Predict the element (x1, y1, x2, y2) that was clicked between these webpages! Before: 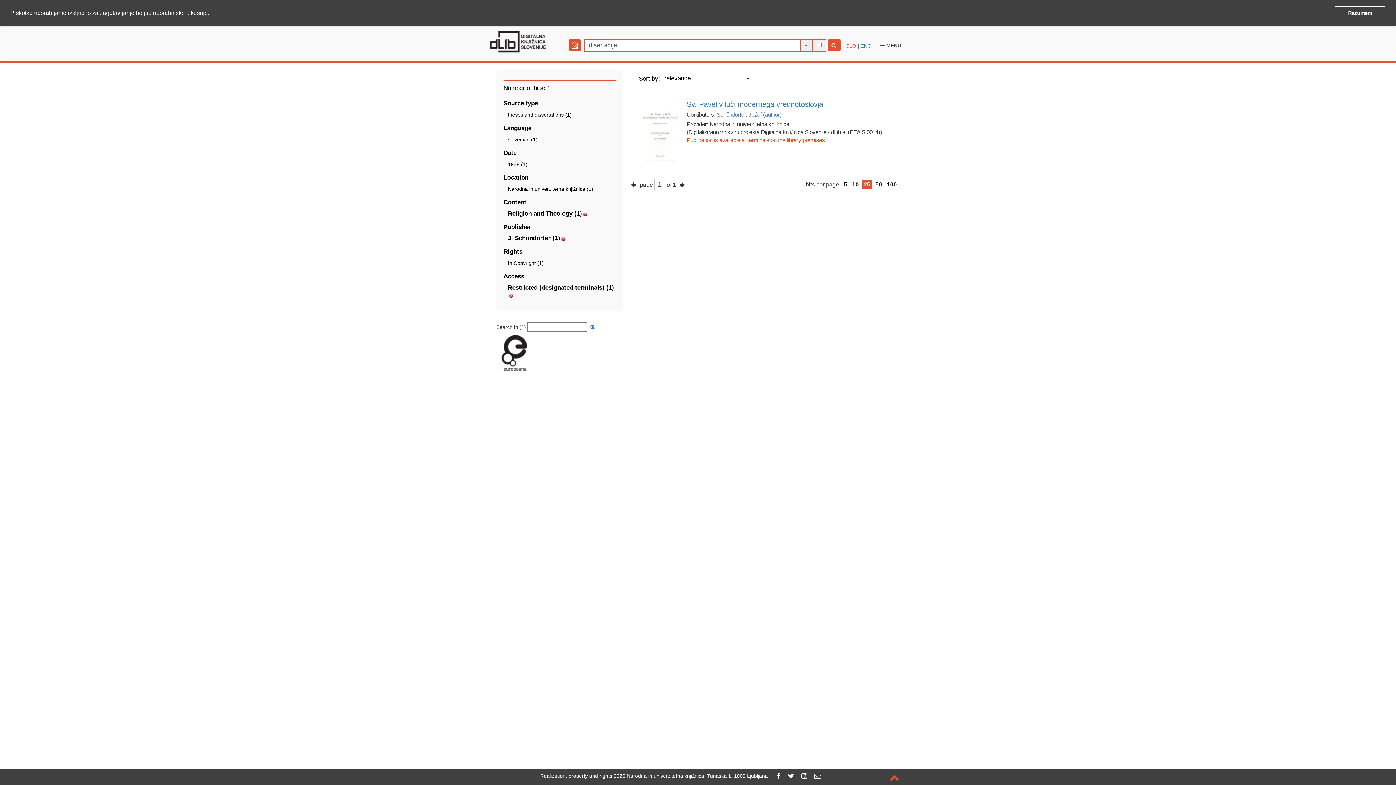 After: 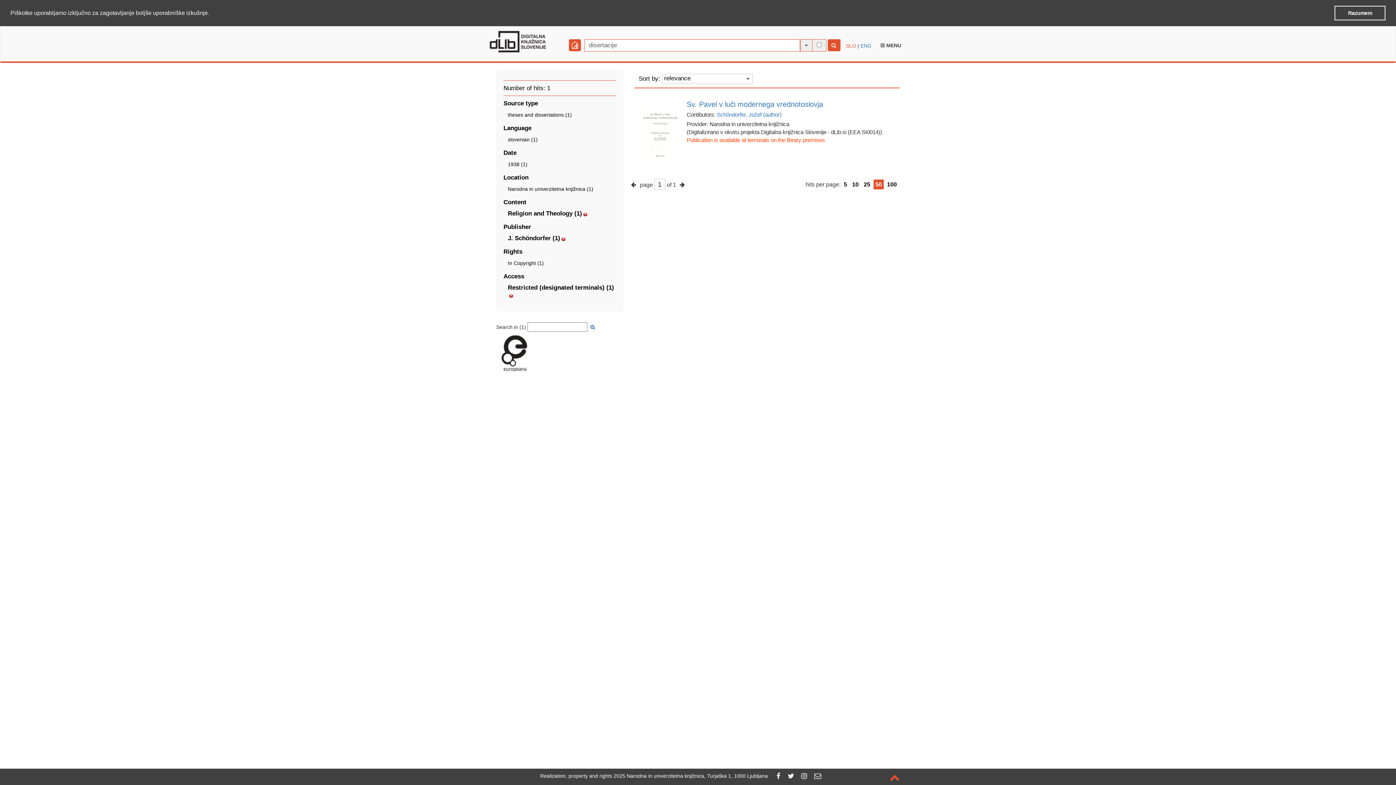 Action: bbox: (875, 181, 882, 187) label: 50